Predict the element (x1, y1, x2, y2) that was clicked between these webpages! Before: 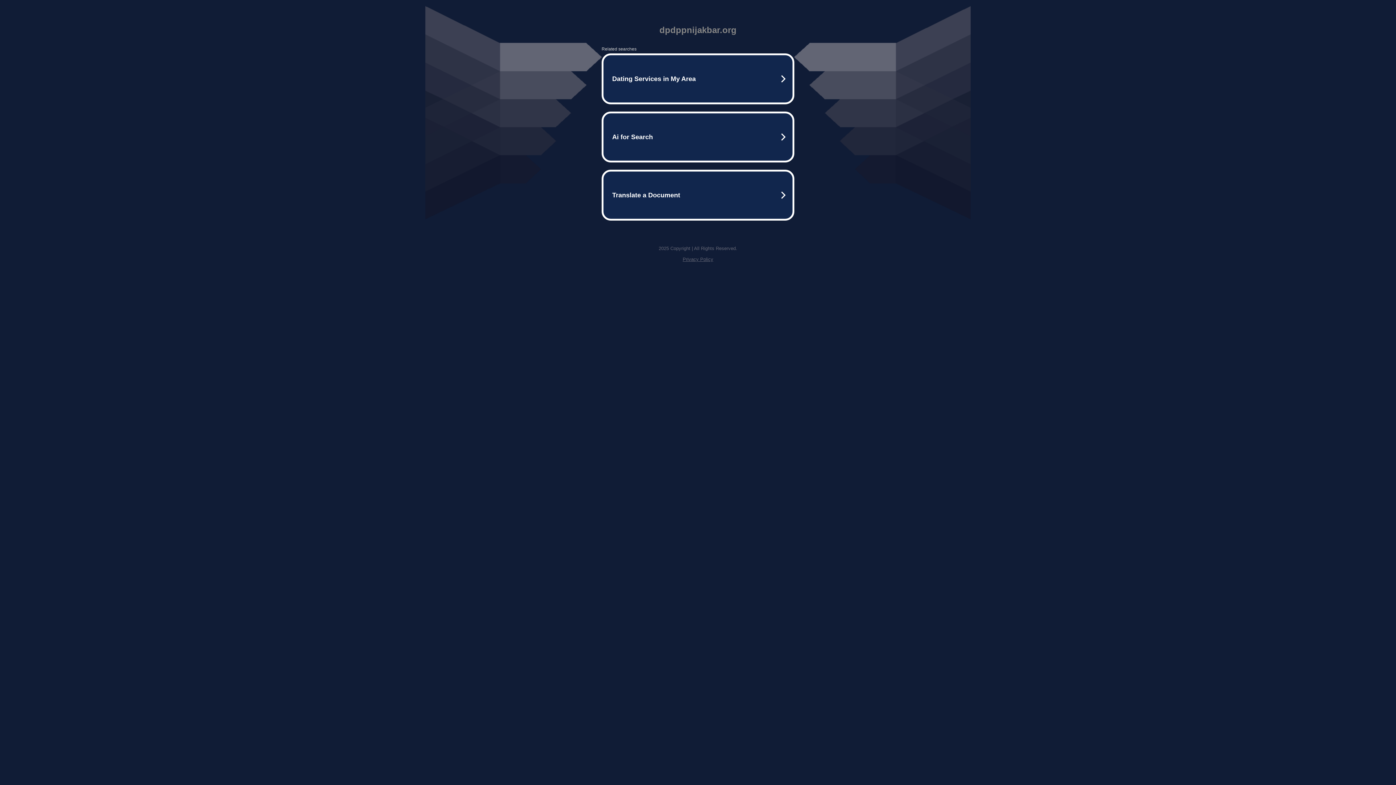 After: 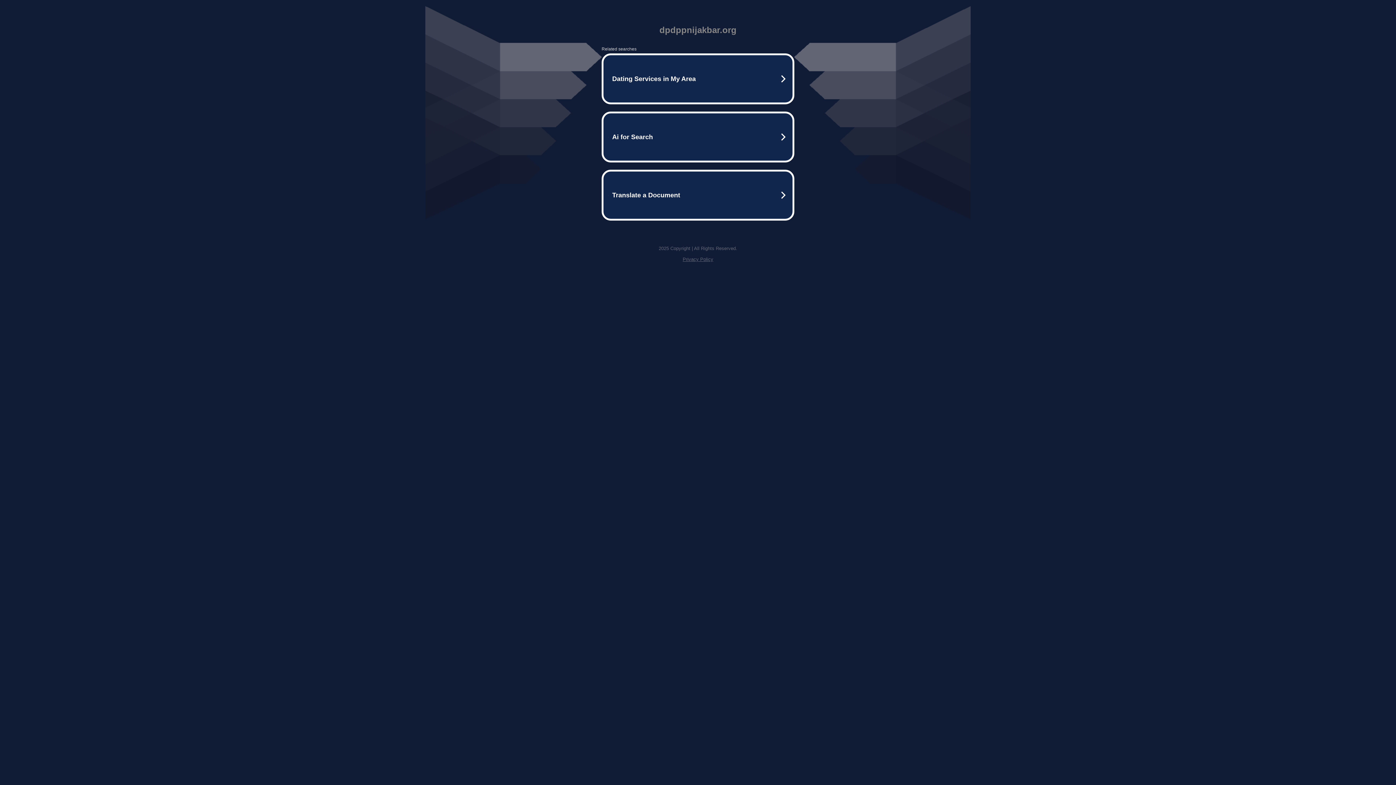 Action: bbox: (682, 256, 713, 262) label: Privacy Policy